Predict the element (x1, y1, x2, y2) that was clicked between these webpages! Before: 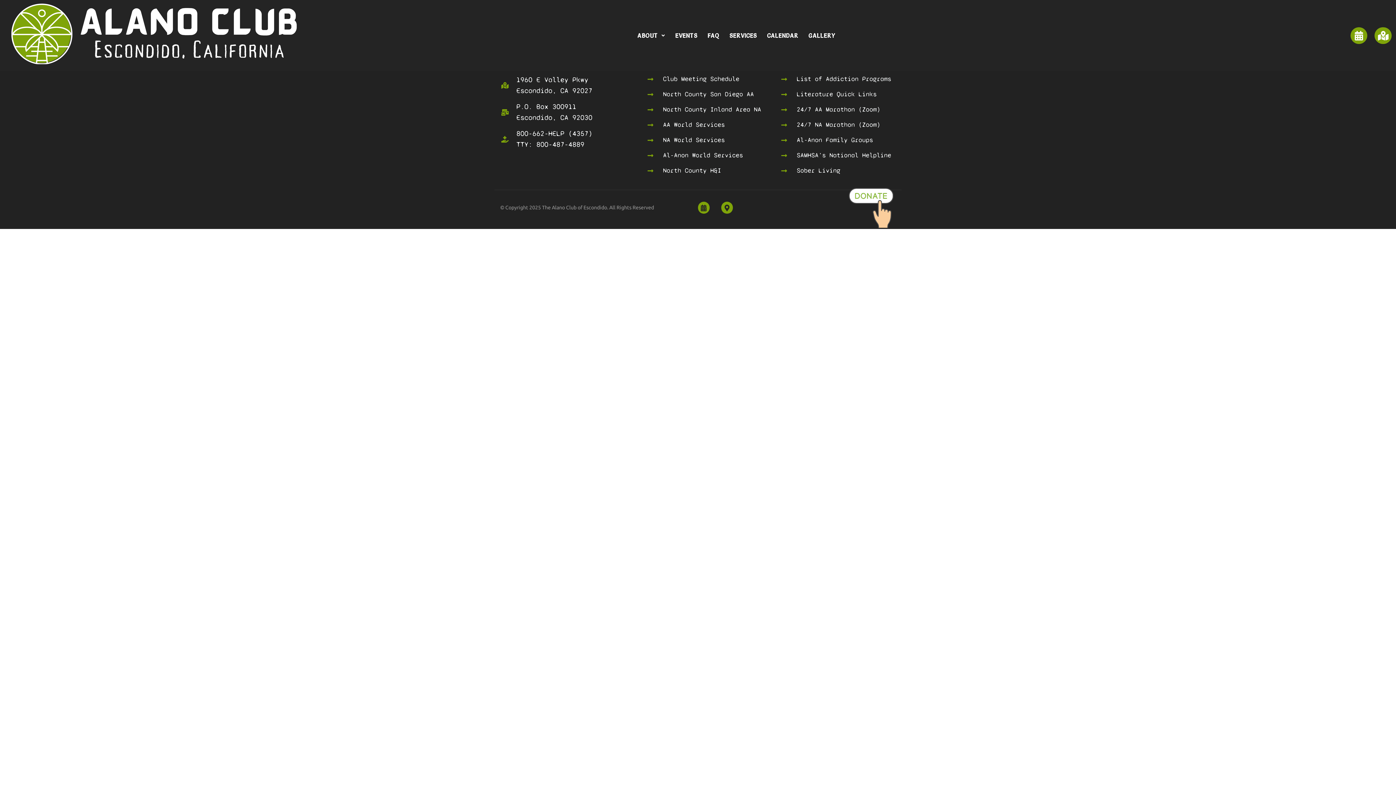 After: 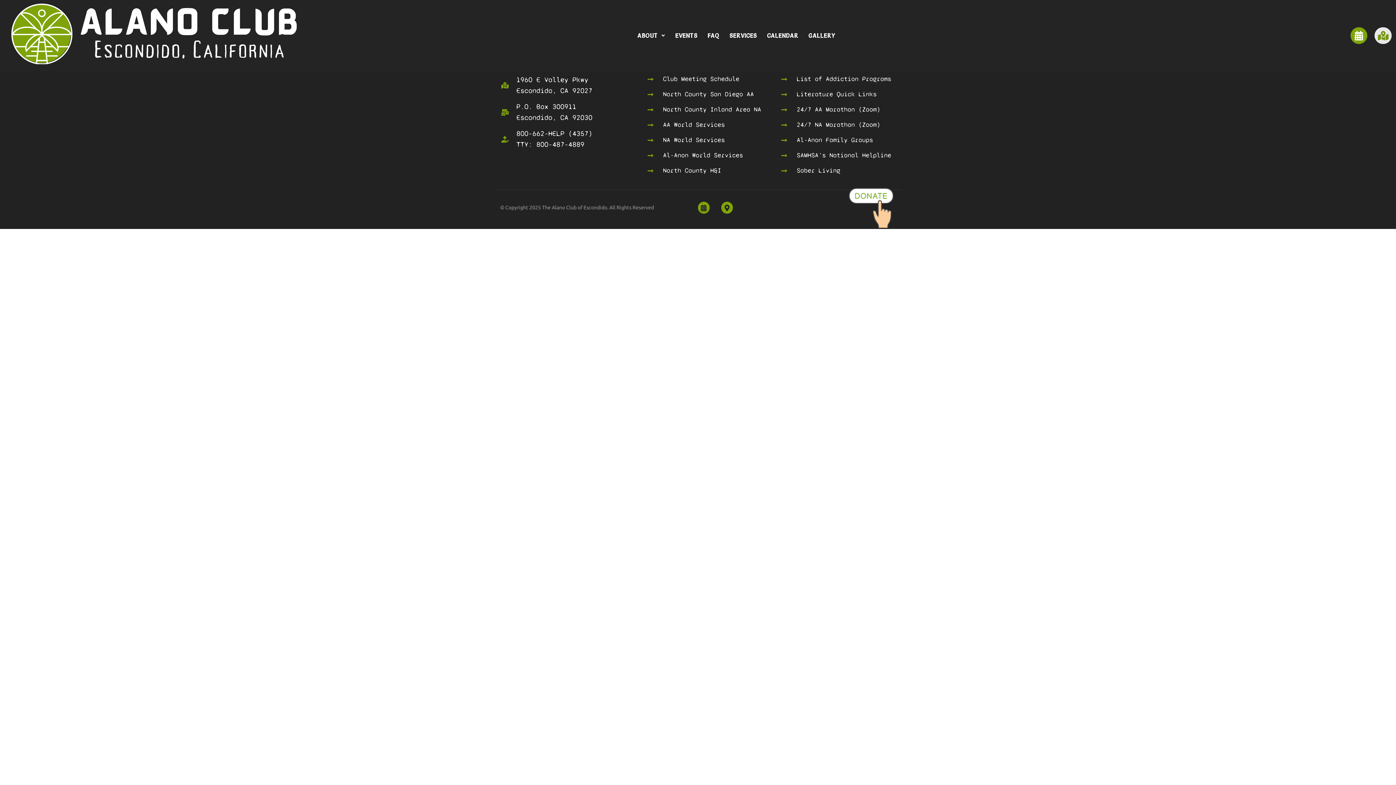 Action: bbox: (1375, 27, 1392, 44) label: Map-marked-alt